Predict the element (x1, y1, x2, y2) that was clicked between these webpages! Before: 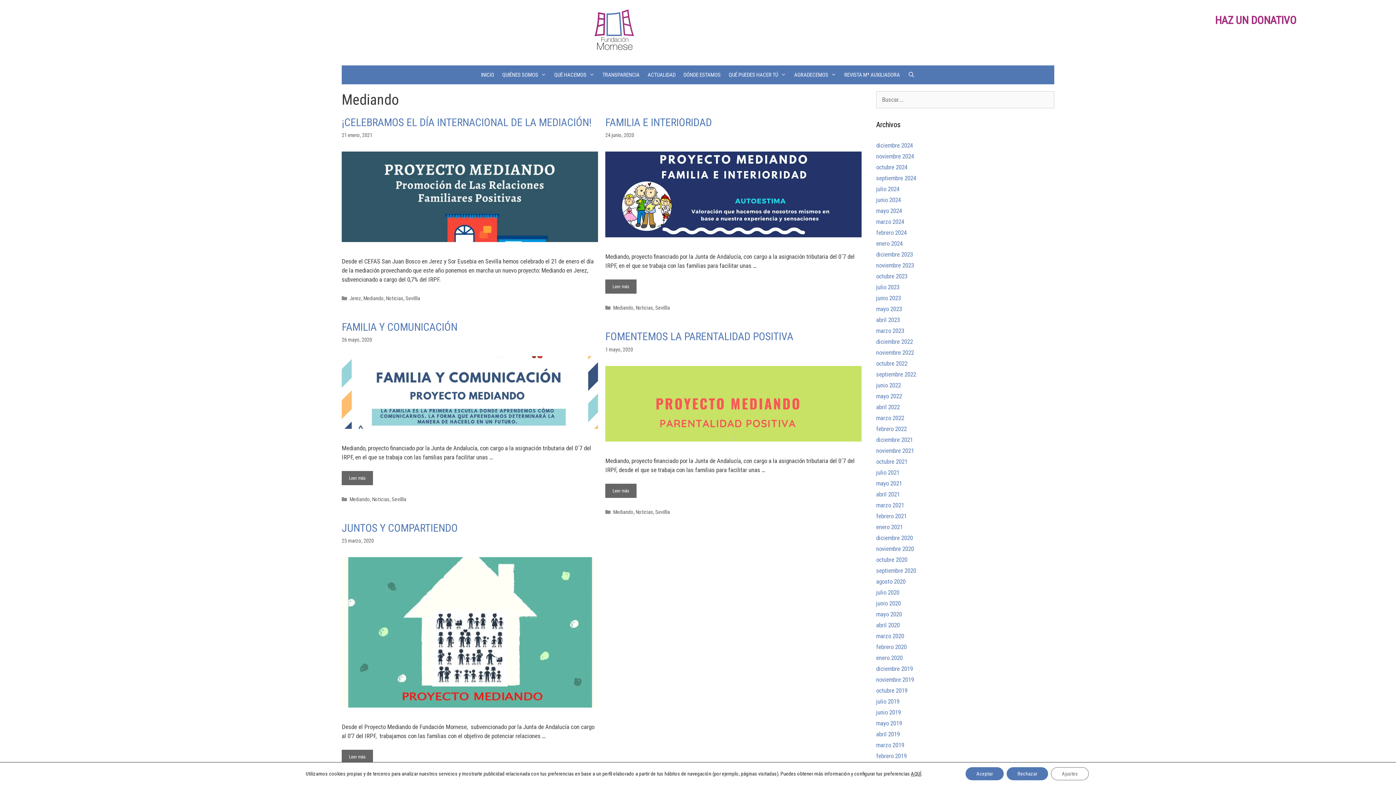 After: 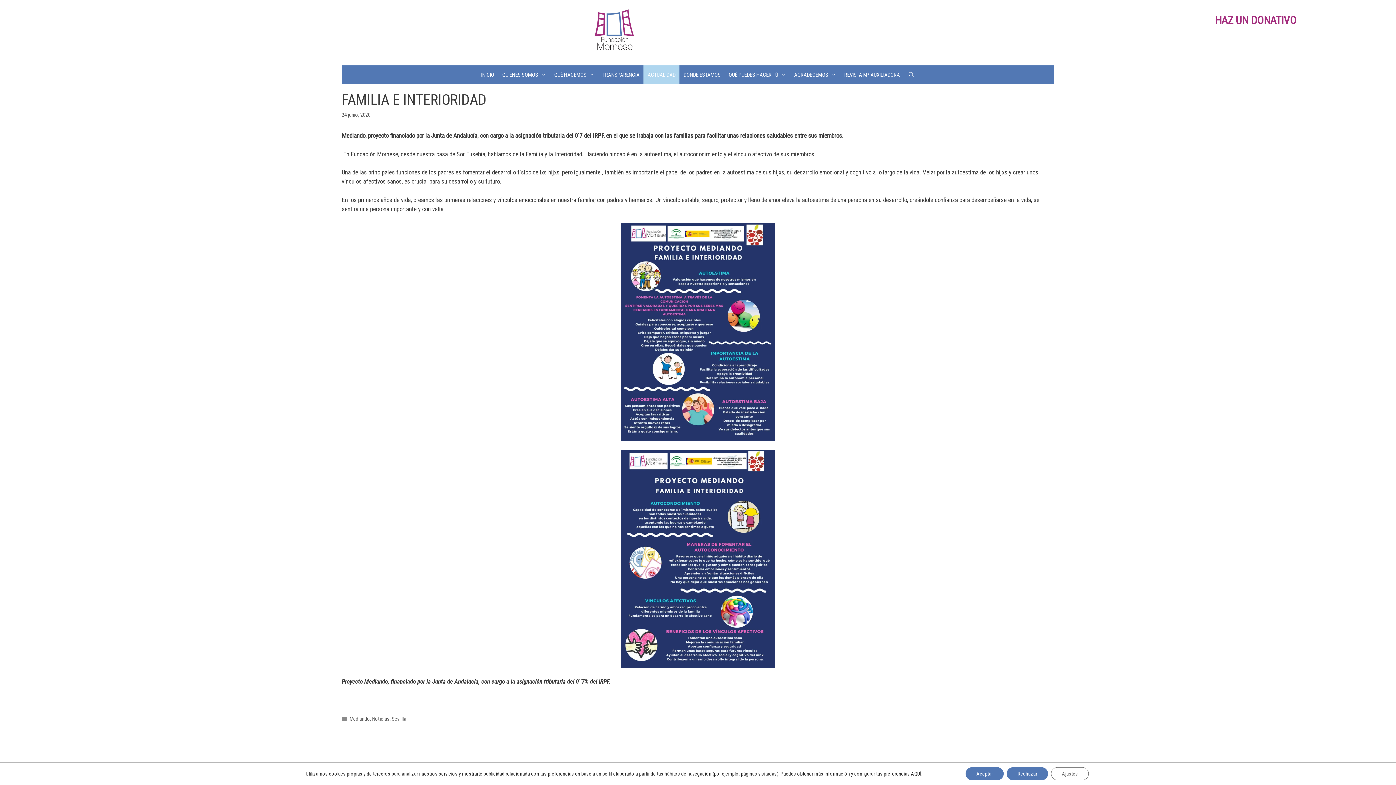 Action: bbox: (605, 231, 861, 238)